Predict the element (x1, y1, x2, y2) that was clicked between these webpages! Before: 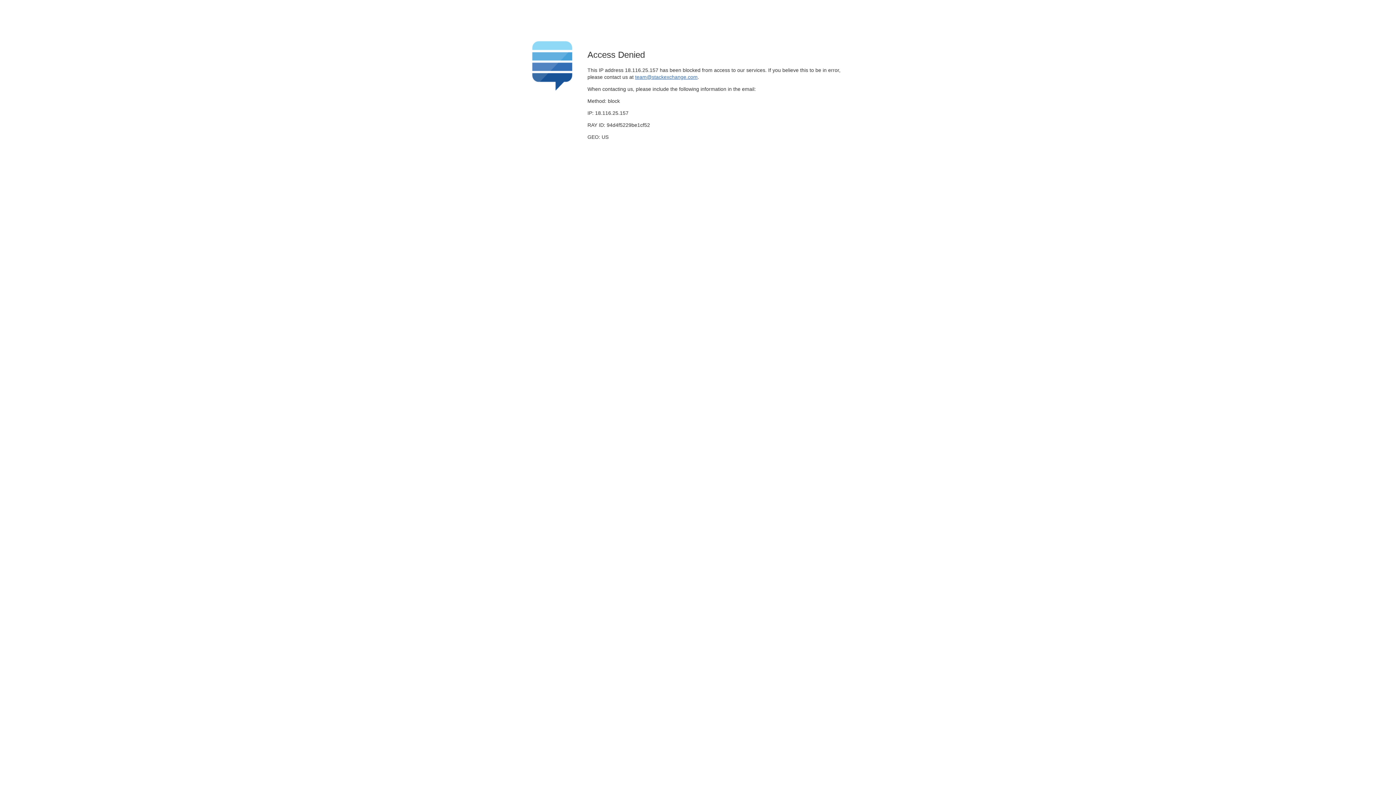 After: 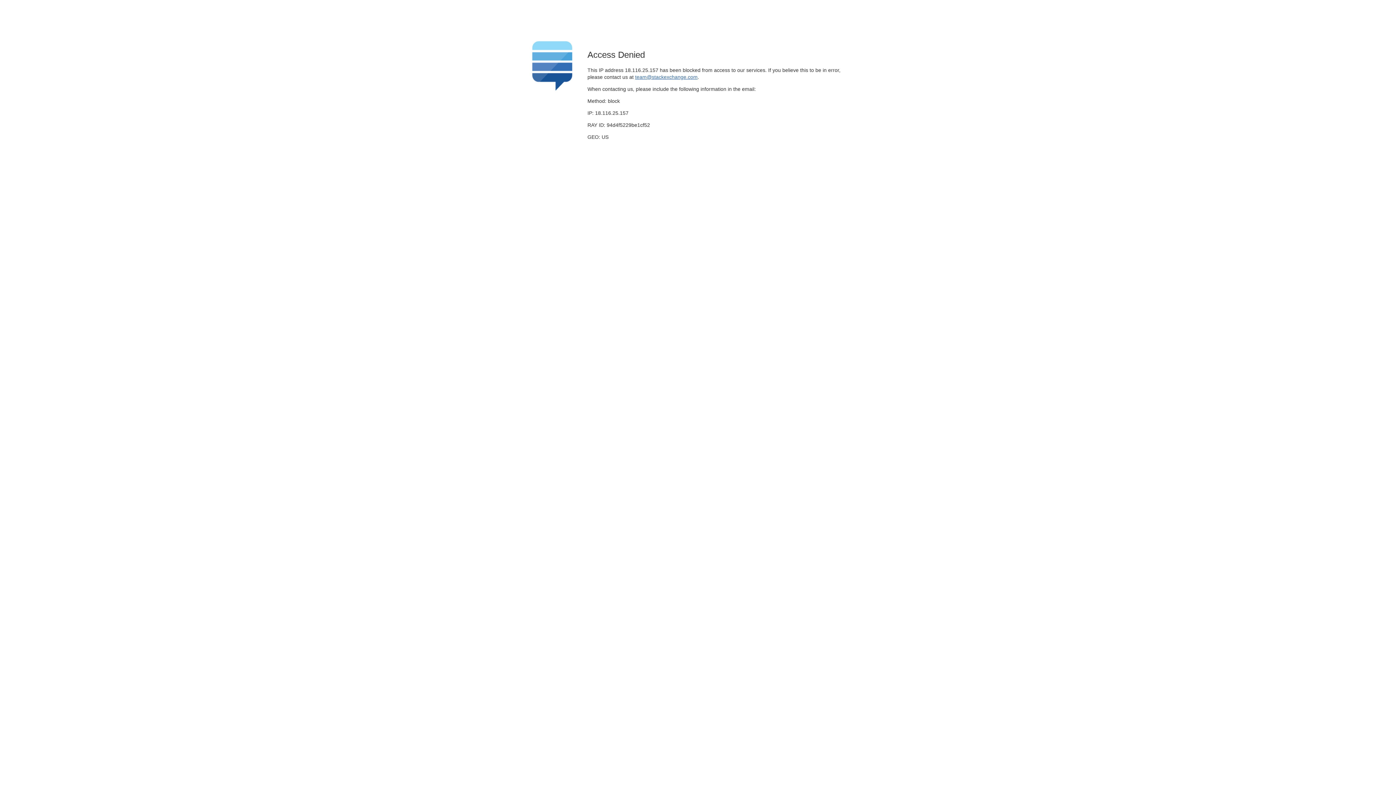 Action: bbox: (635, 74, 697, 79) label: team@stackexchange.com